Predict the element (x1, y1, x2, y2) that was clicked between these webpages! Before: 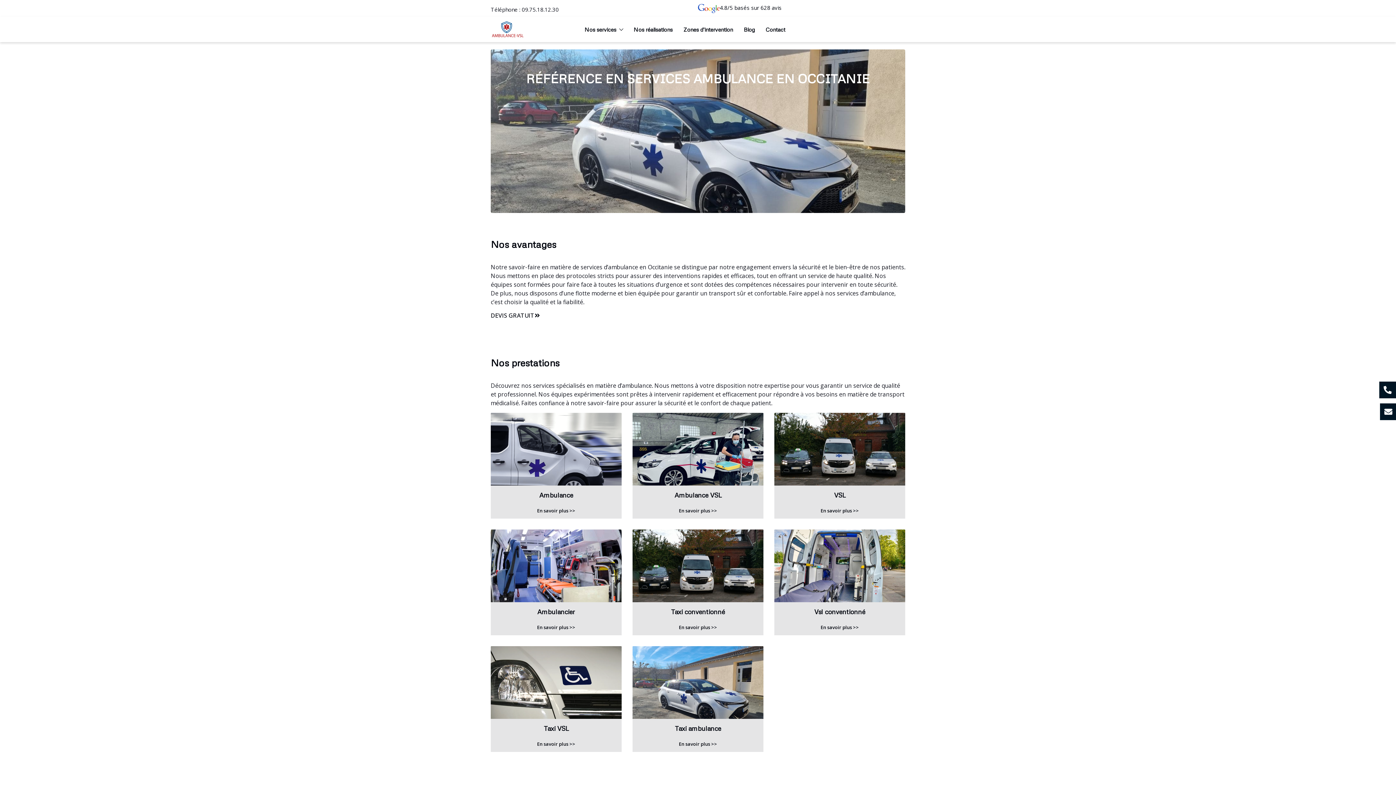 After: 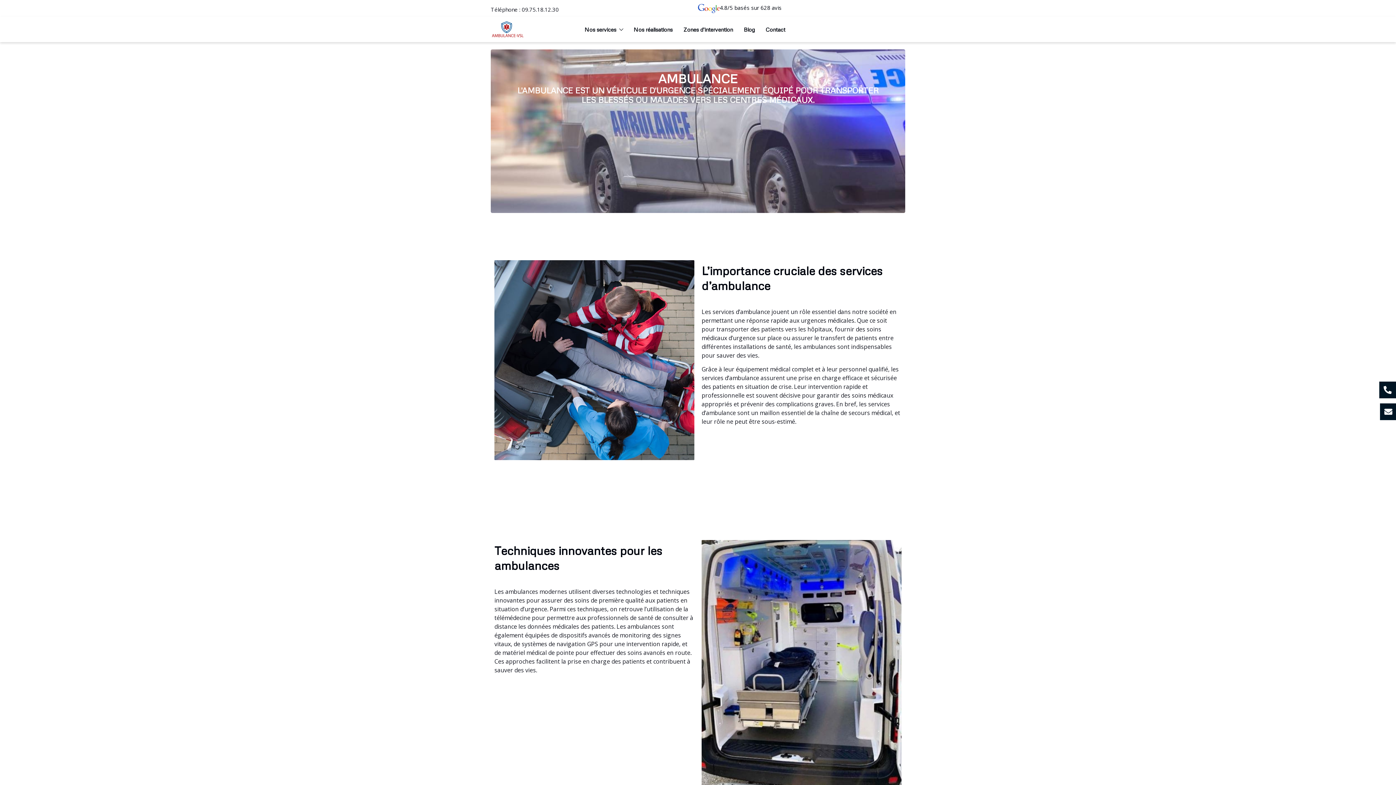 Action: bbox: (539, 491, 573, 503) label: Ambulance